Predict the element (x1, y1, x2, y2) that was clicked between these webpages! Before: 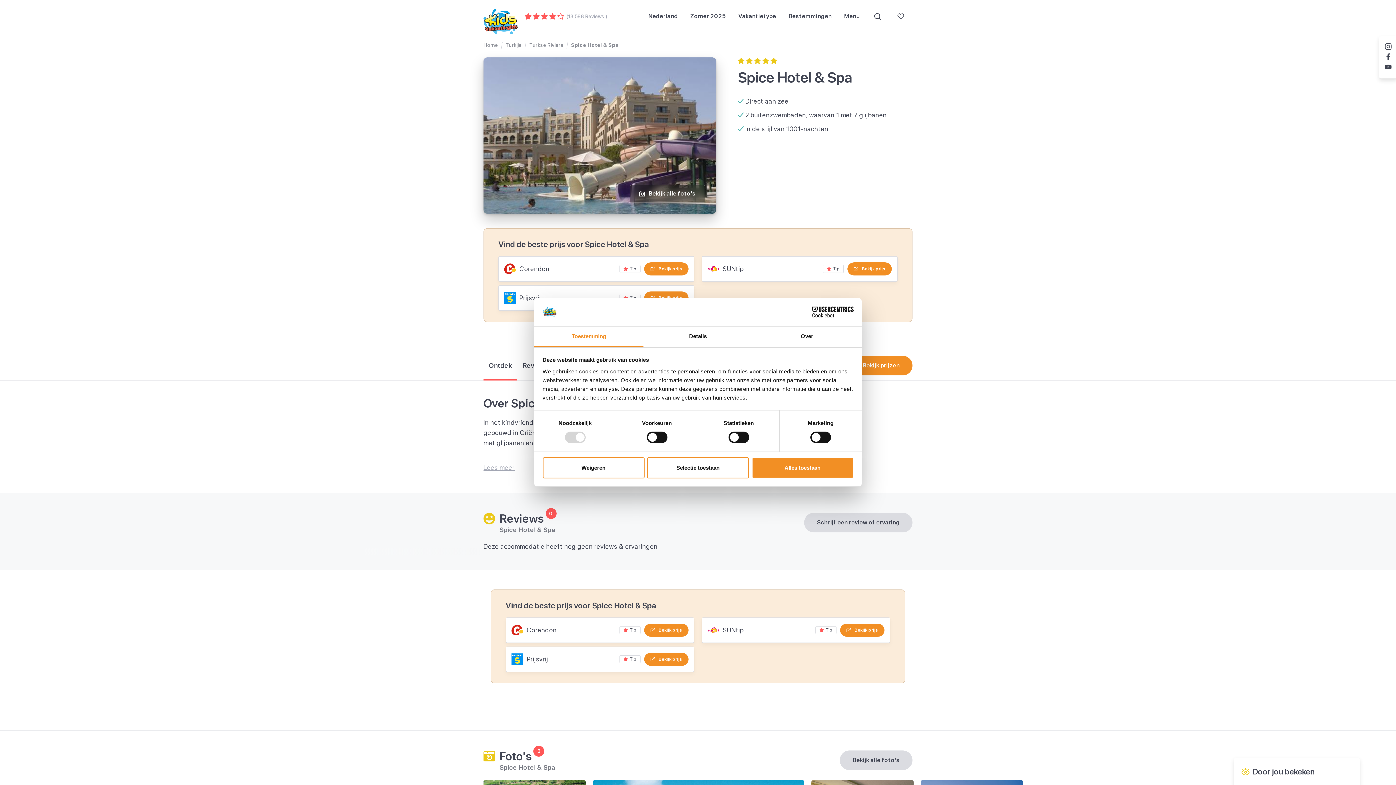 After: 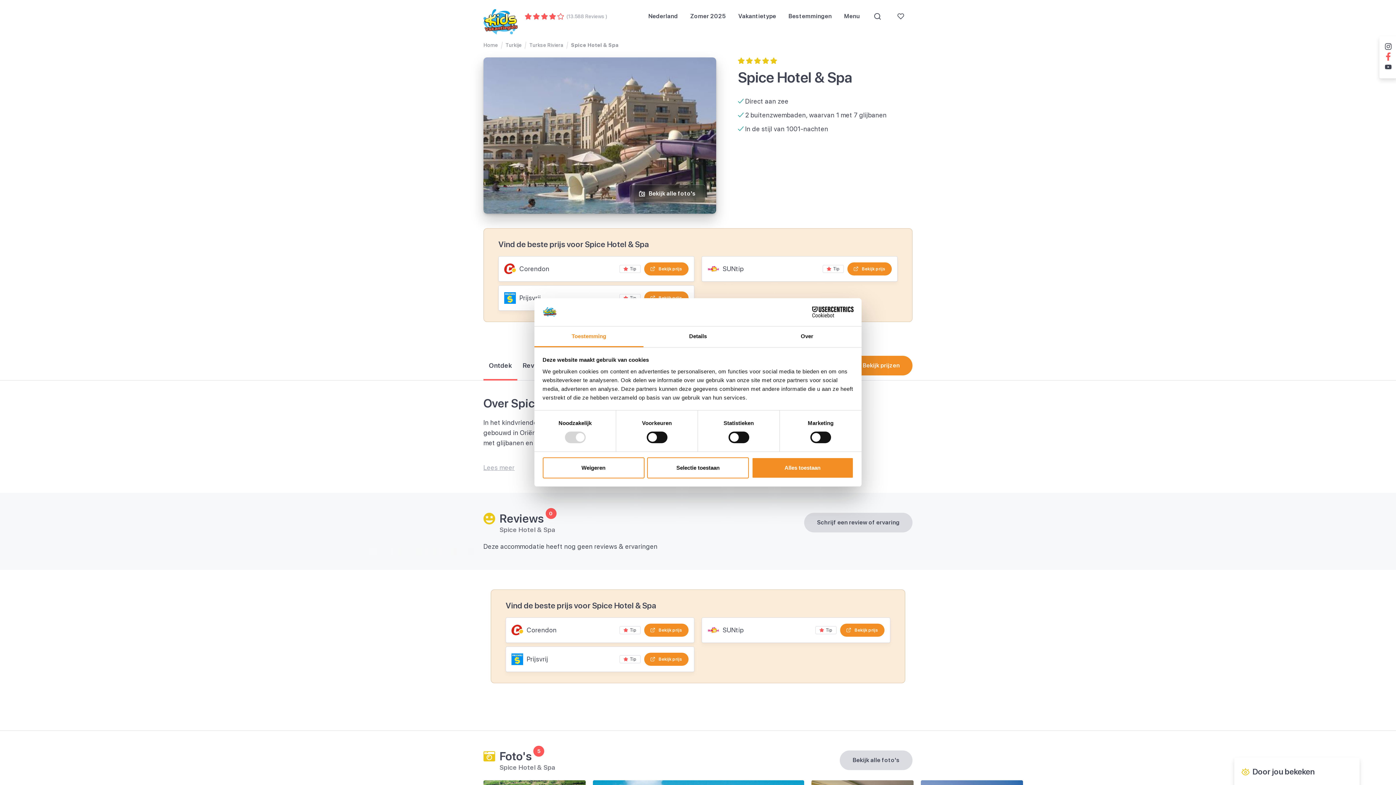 Action: bbox: (1386, 52, 1390, 62)